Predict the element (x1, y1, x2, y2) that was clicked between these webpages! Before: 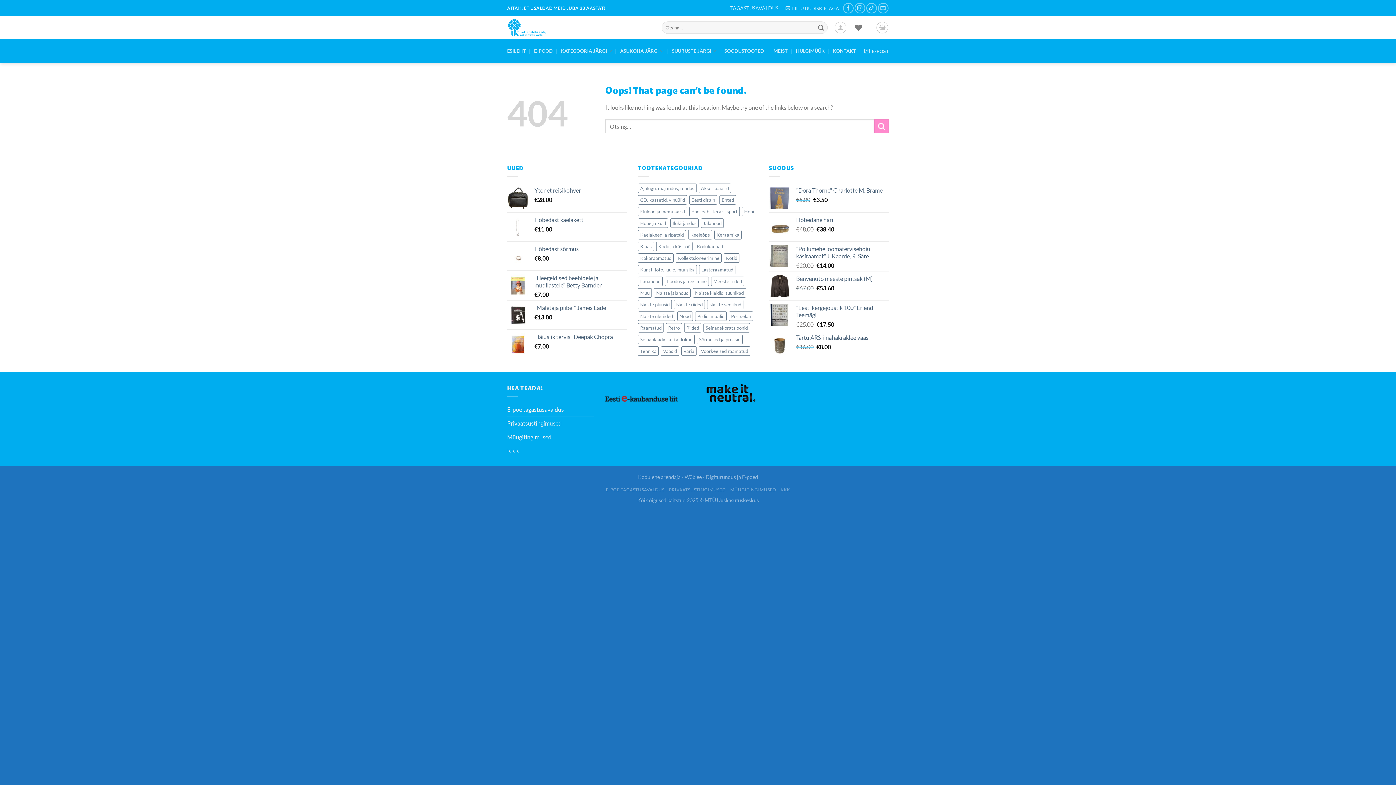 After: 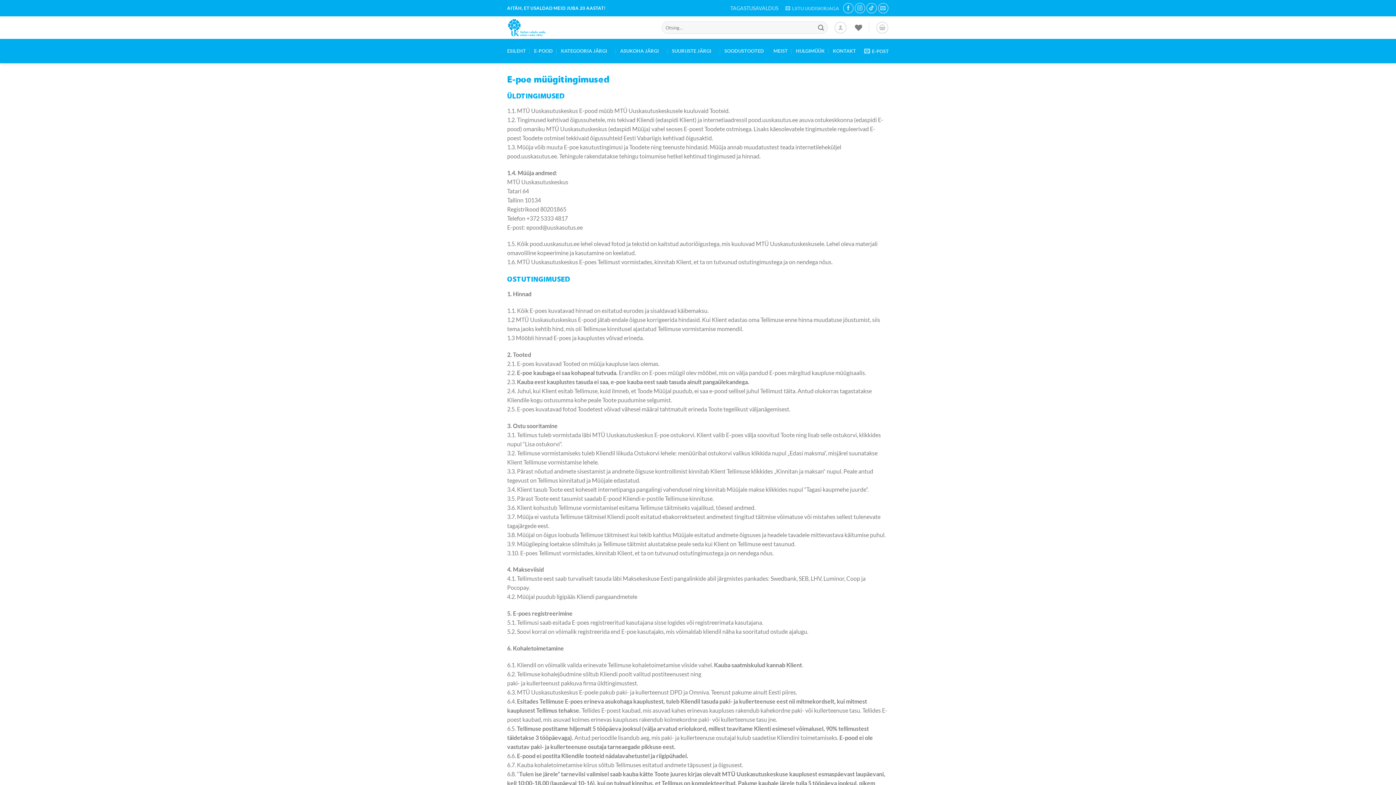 Action: label: Müügitingimused bbox: (507, 430, 551, 444)